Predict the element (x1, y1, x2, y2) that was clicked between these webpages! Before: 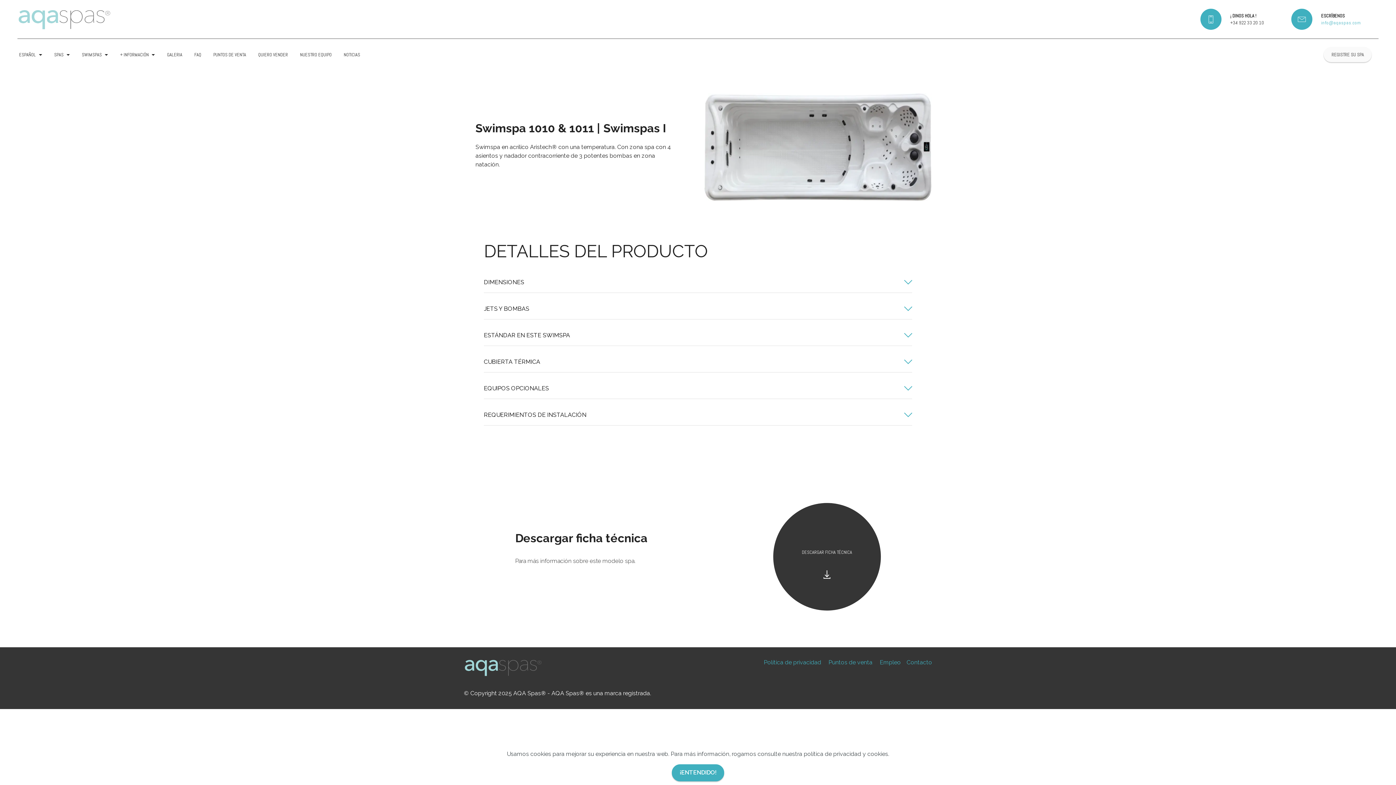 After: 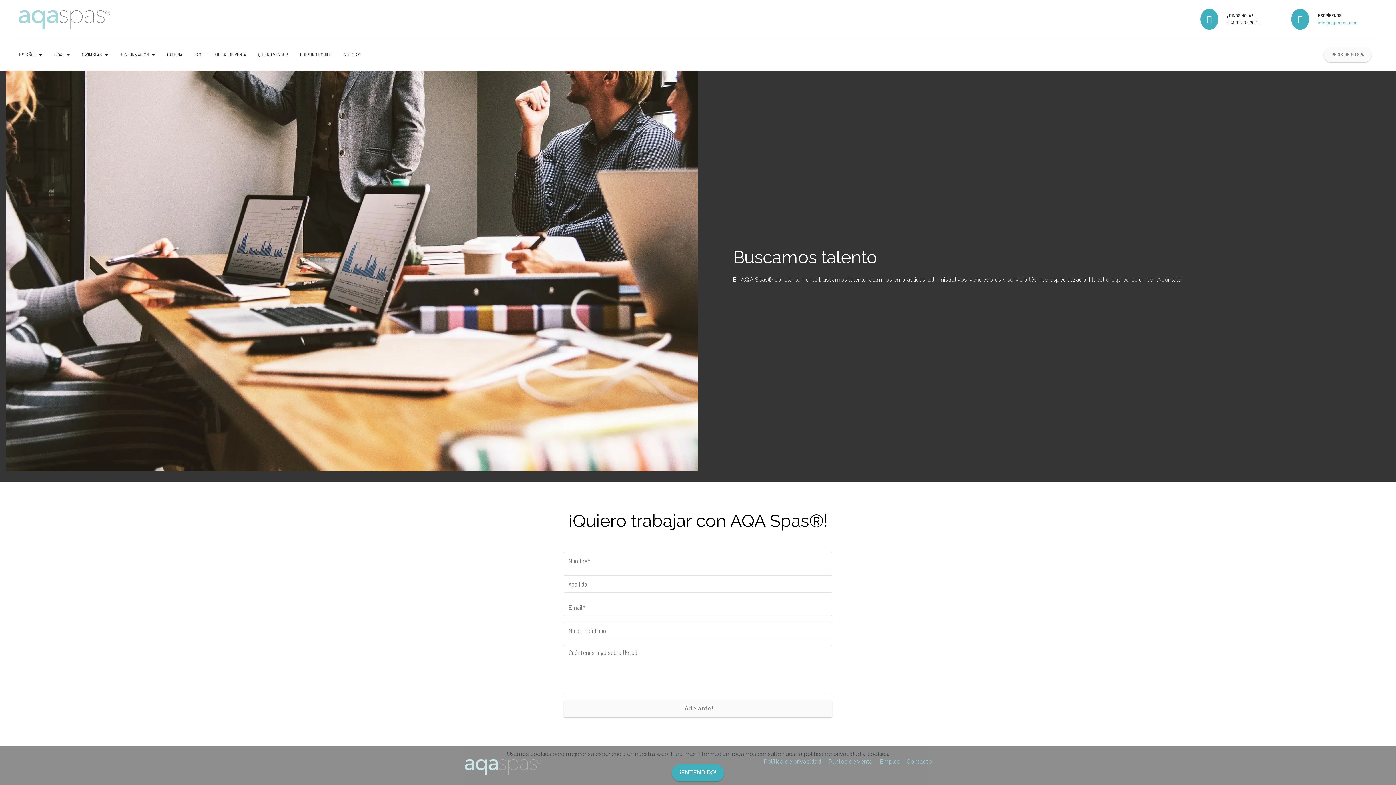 Action: bbox: (879, 659, 901, 666) label: Empleo